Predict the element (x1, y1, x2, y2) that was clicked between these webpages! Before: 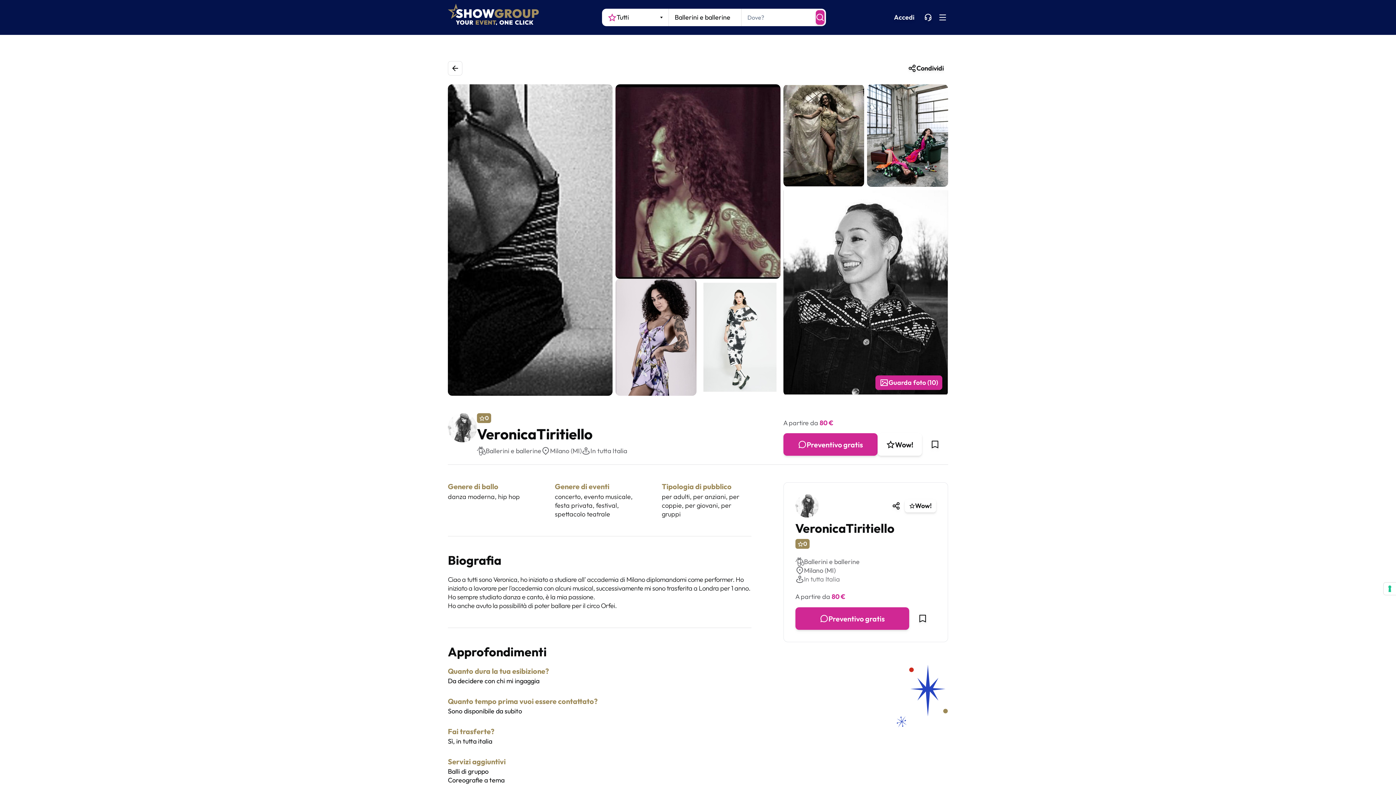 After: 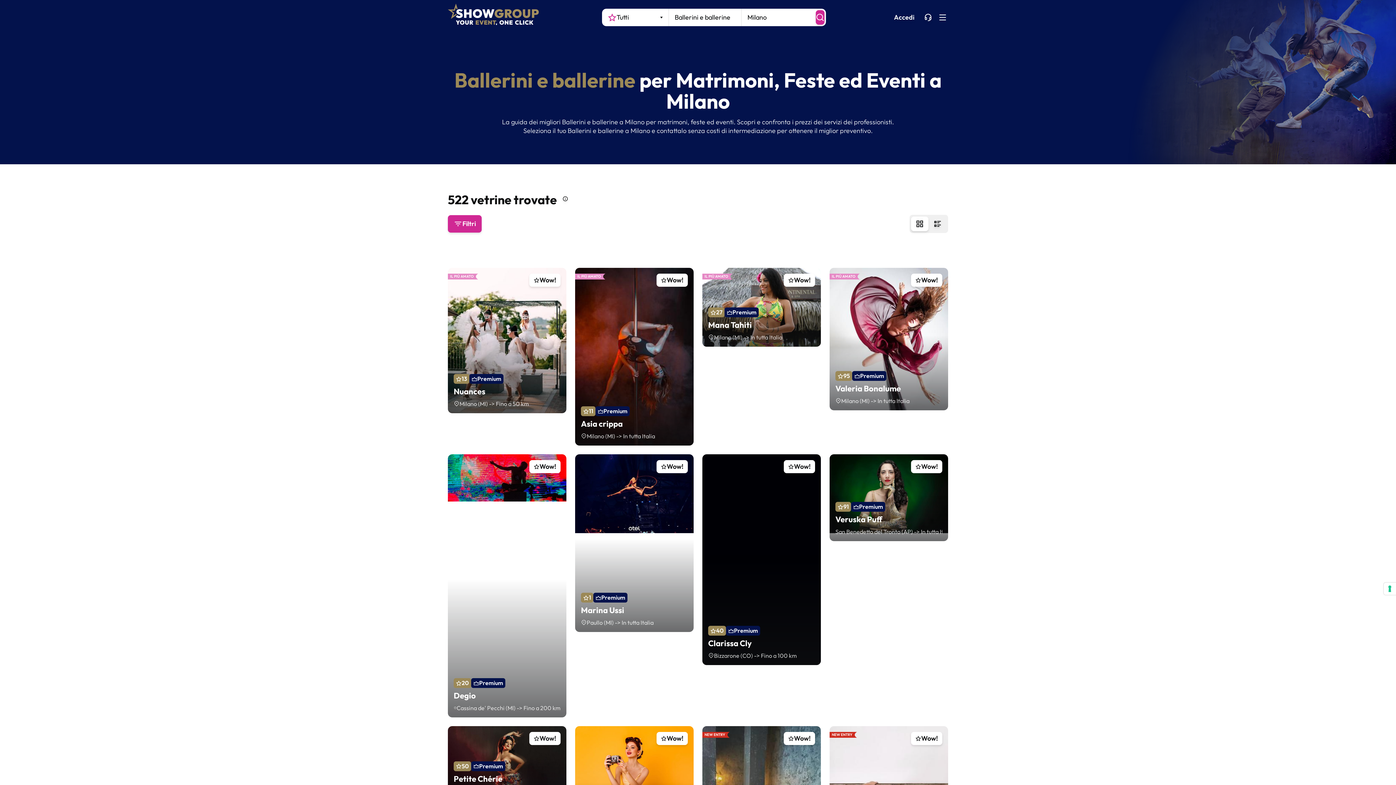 Action: bbox: (541, 446, 581, 456) label: Milano (MI)